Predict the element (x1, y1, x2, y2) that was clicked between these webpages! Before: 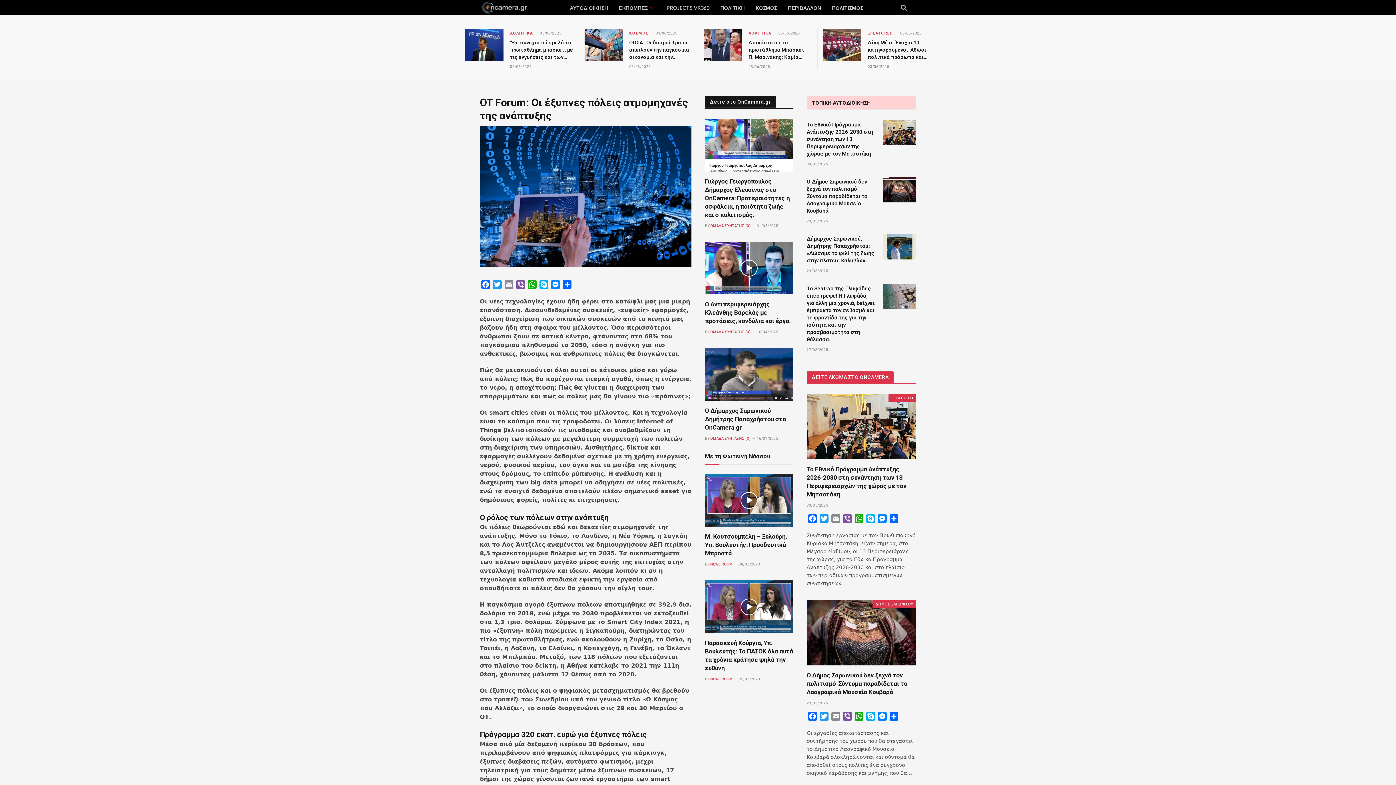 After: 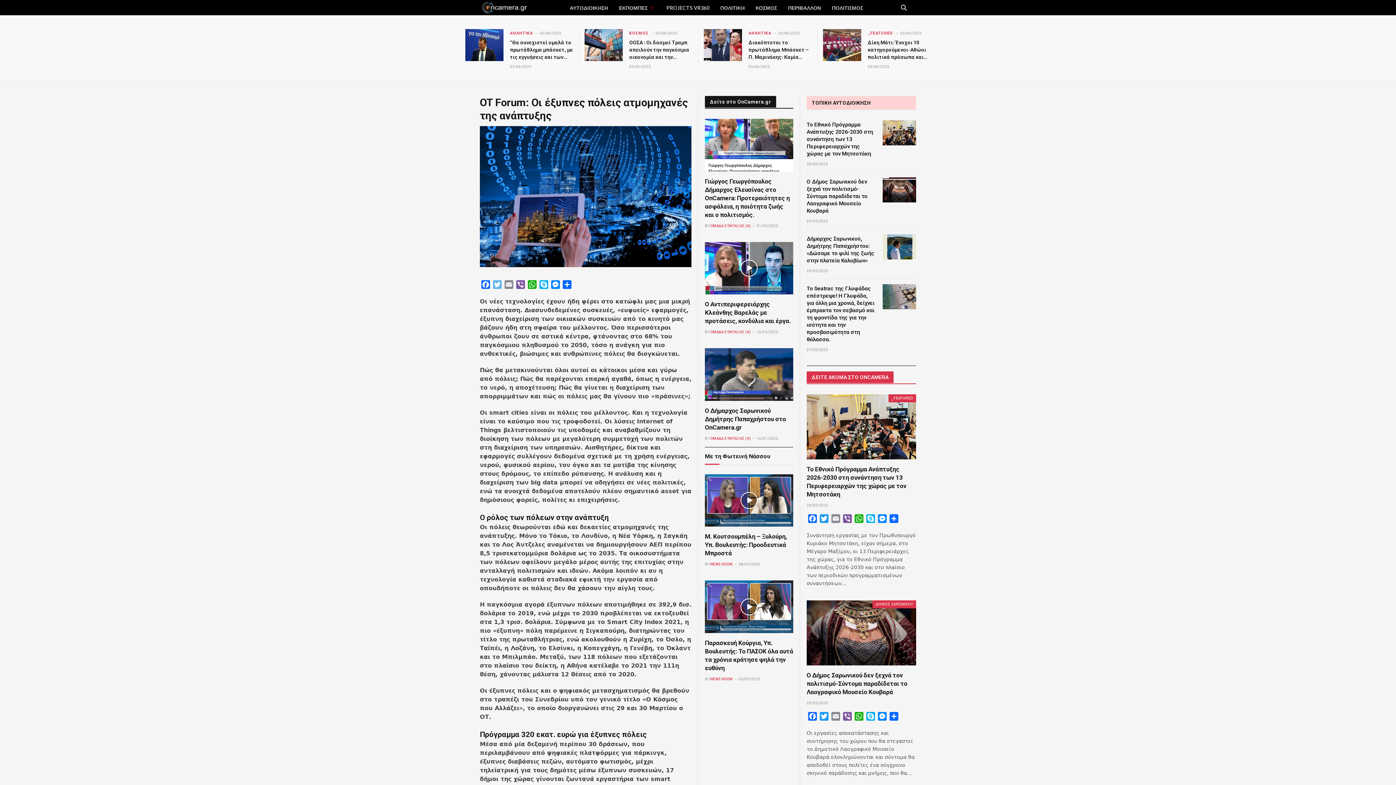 Action: bbox: (491, 280, 503, 291) label: Twitter